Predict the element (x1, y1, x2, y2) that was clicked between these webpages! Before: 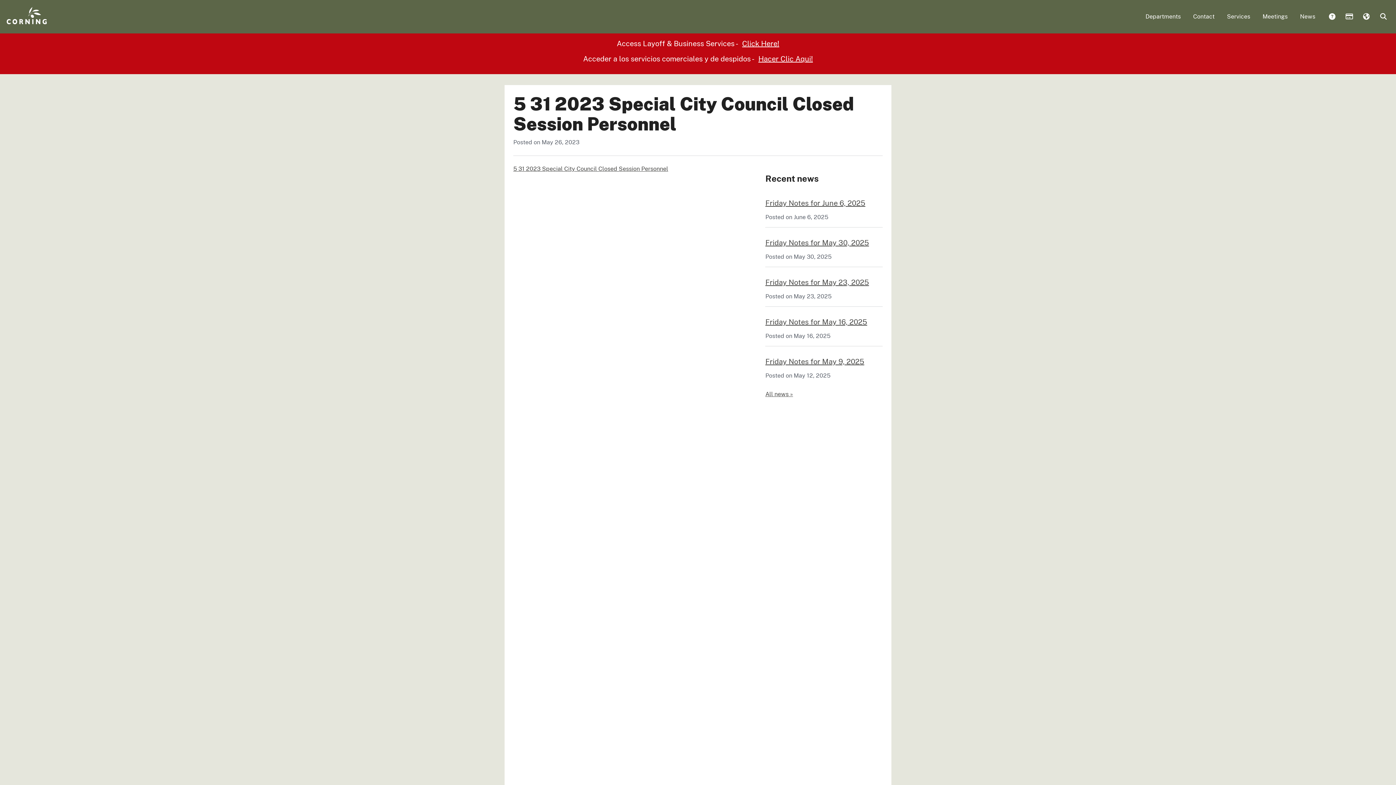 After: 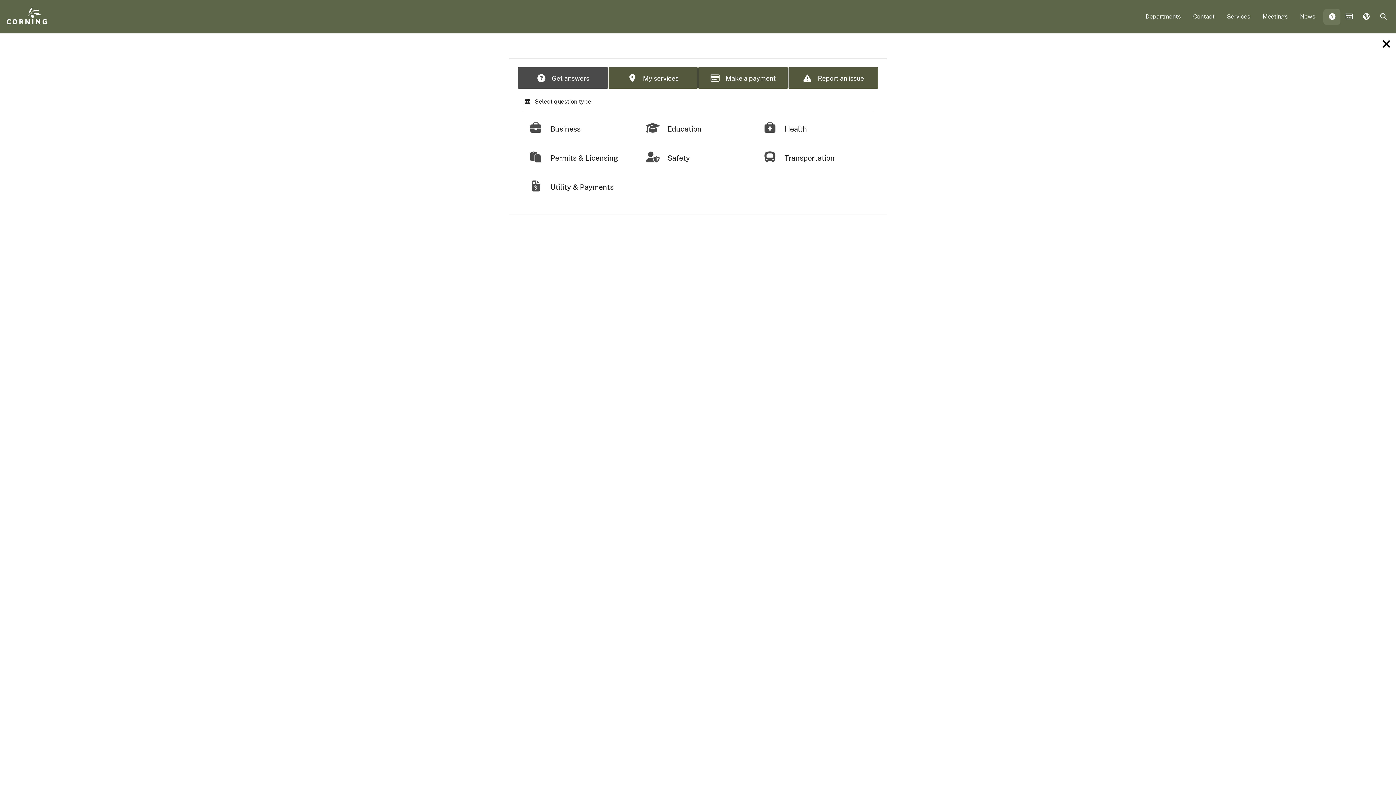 Action: label:  Answers bbox: (1323, 8, 1340, 25)